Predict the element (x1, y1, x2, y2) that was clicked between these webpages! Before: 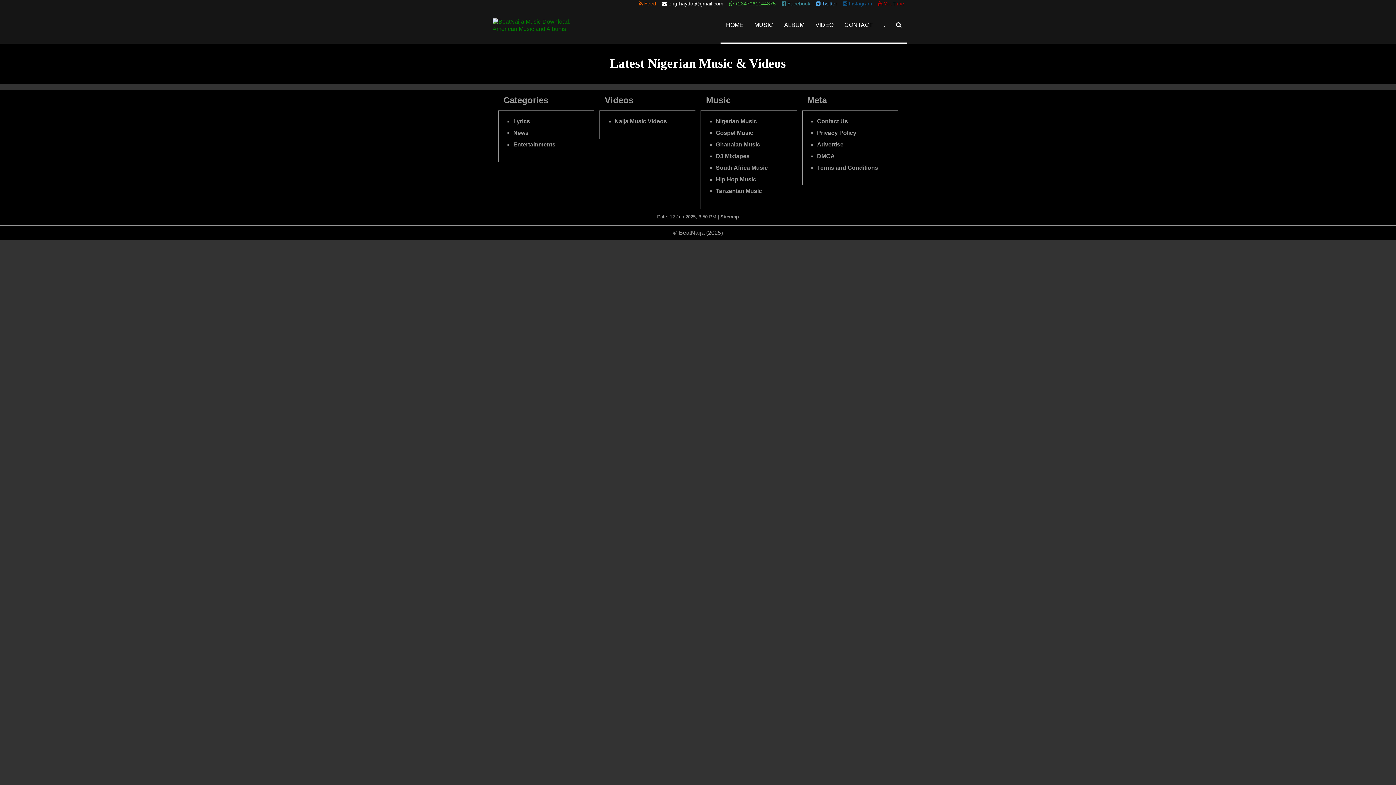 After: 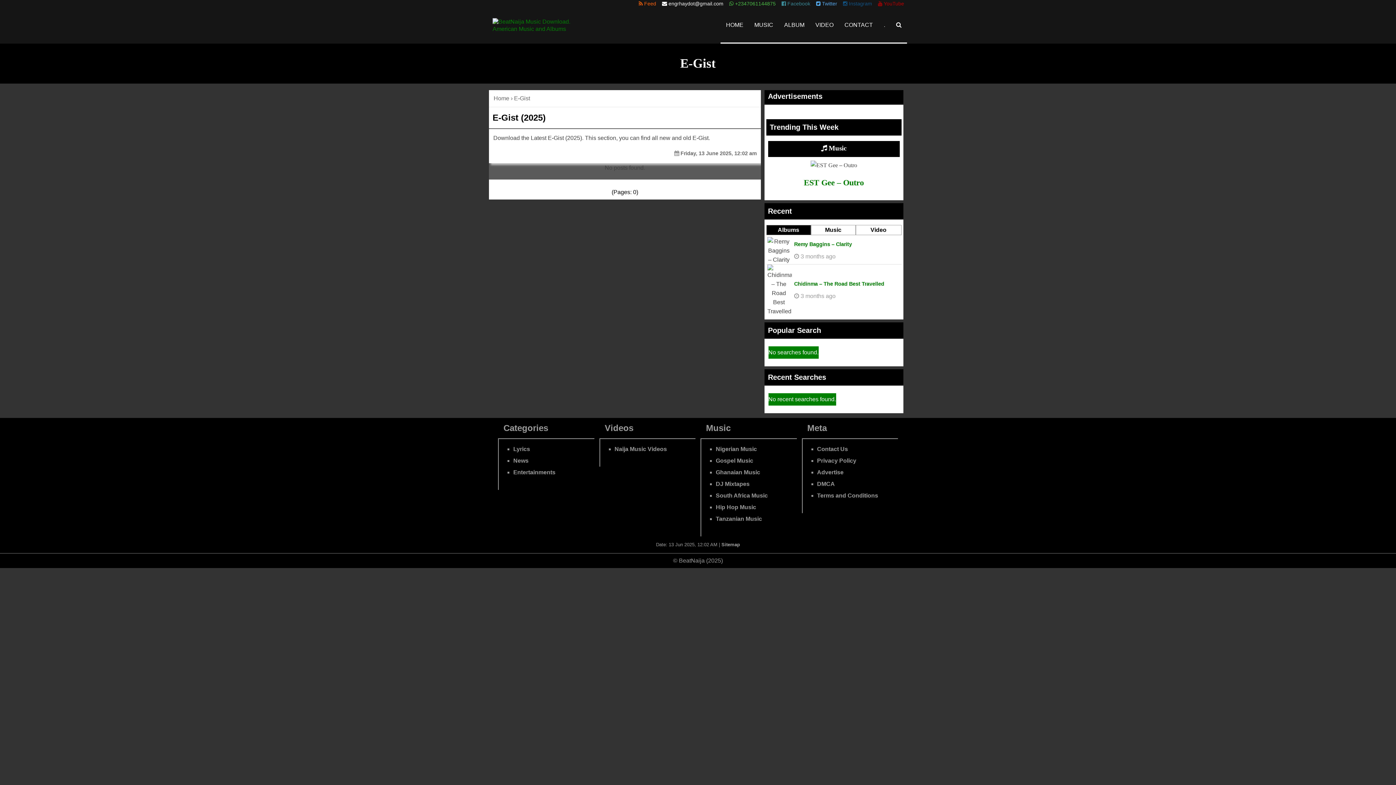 Action: bbox: (513, 141, 555, 147) label: Entertainments